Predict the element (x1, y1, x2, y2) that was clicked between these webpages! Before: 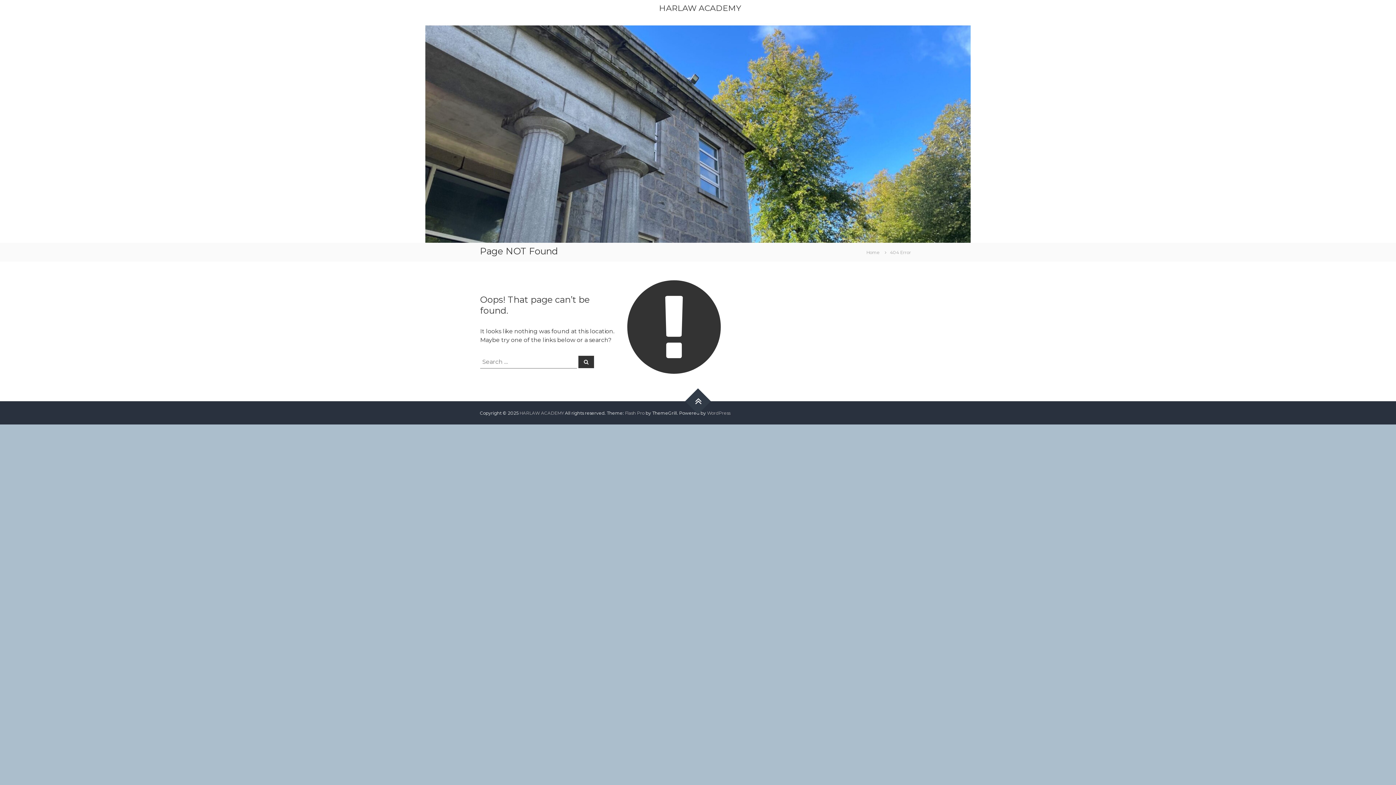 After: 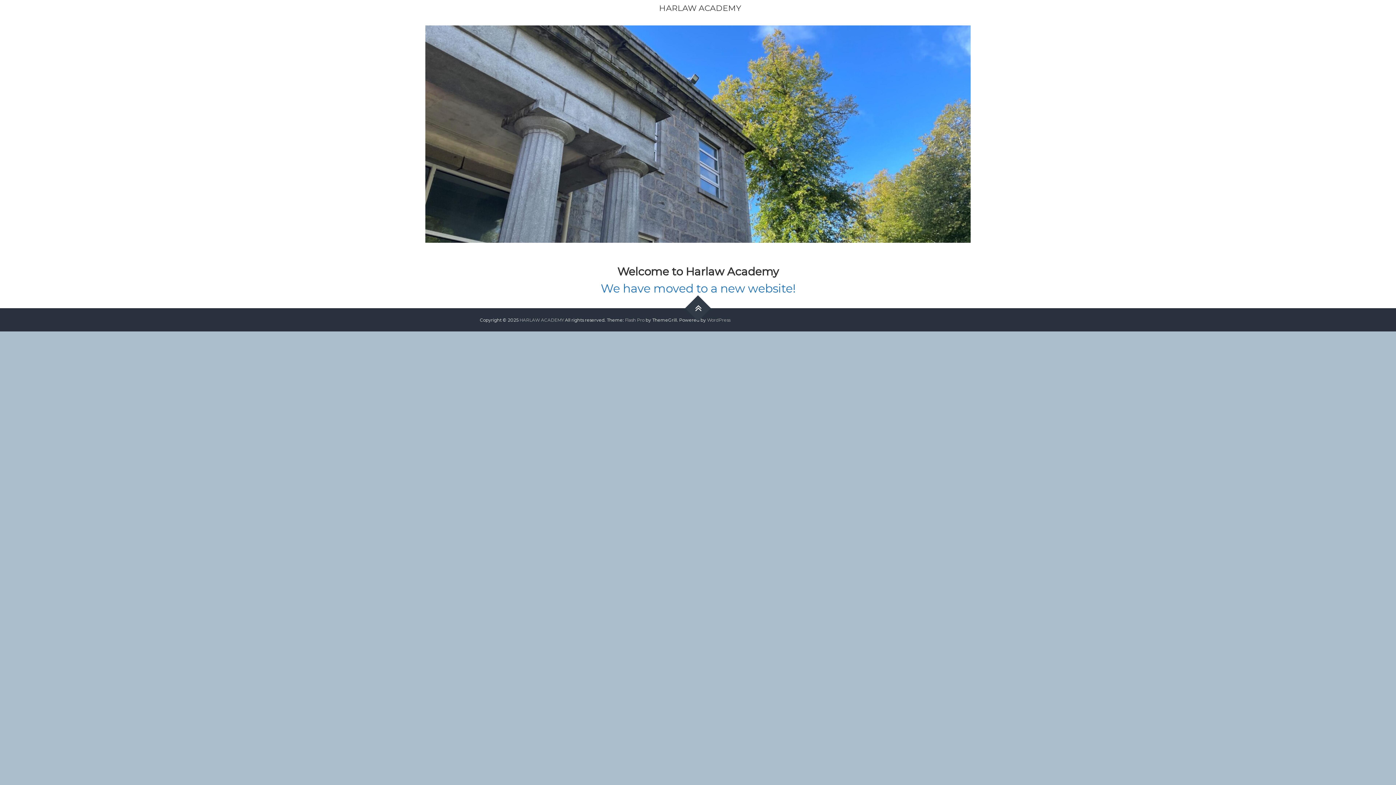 Action: bbox: (659, 3, 741, 13) label: HARLAW ACADEMY